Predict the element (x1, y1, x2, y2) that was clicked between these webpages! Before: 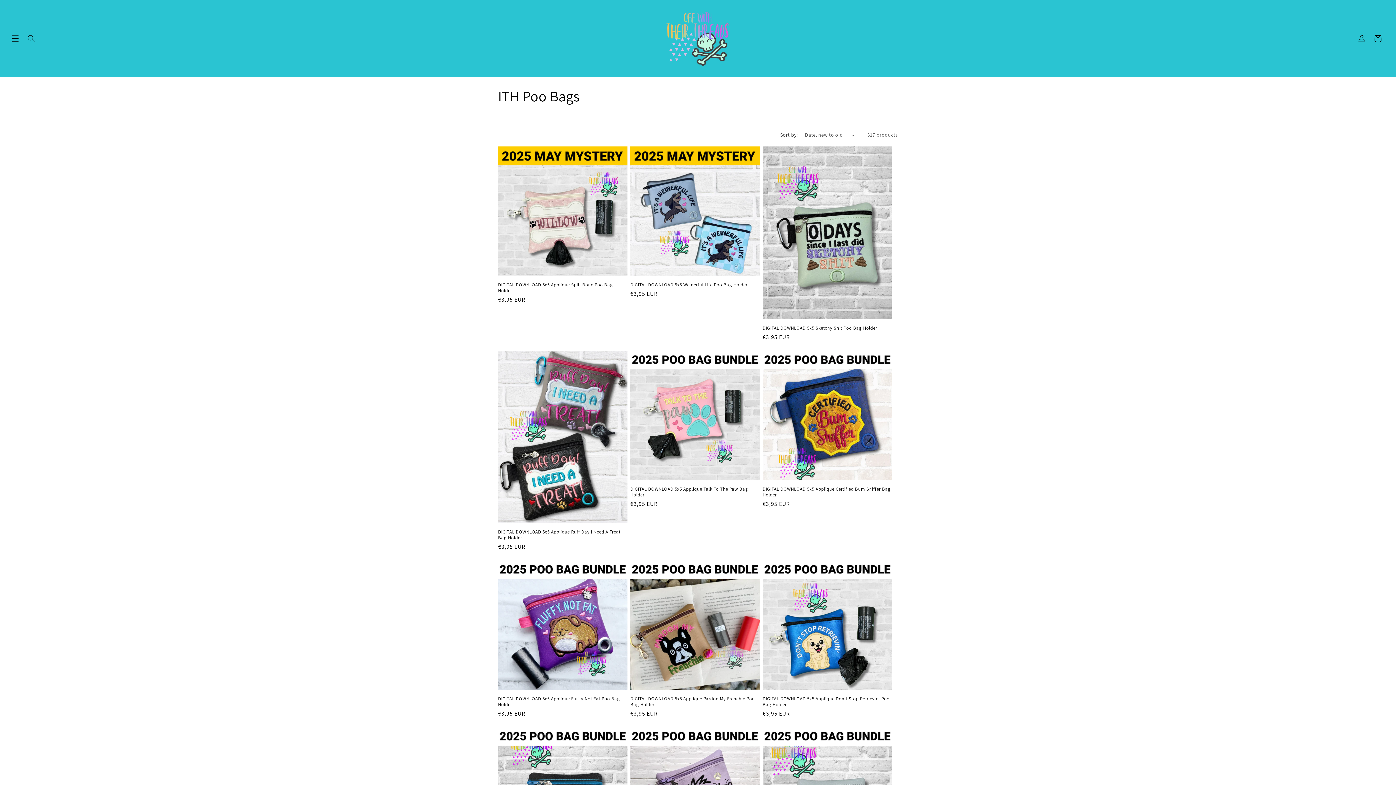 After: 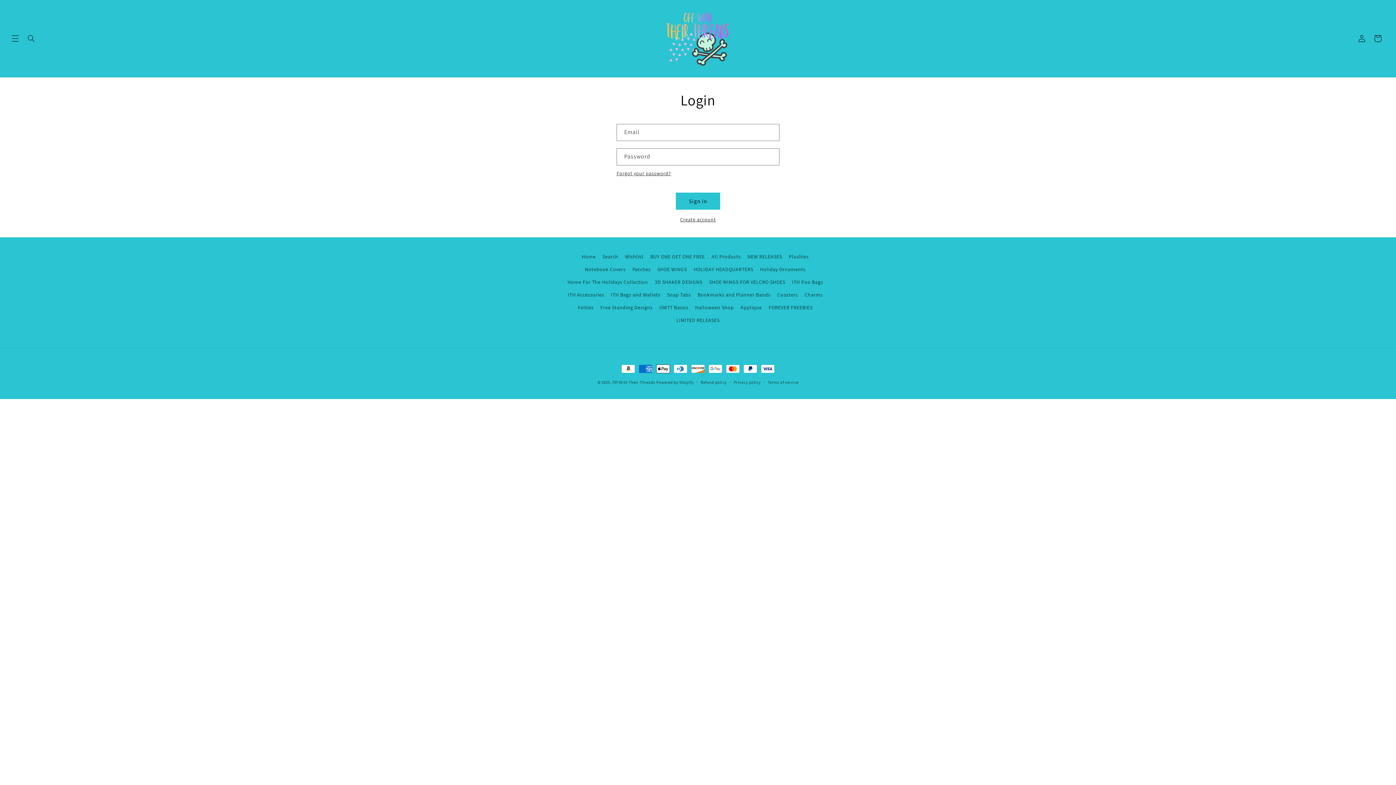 Action: bbox: (1354, 30, 1370, 46) label: Log in